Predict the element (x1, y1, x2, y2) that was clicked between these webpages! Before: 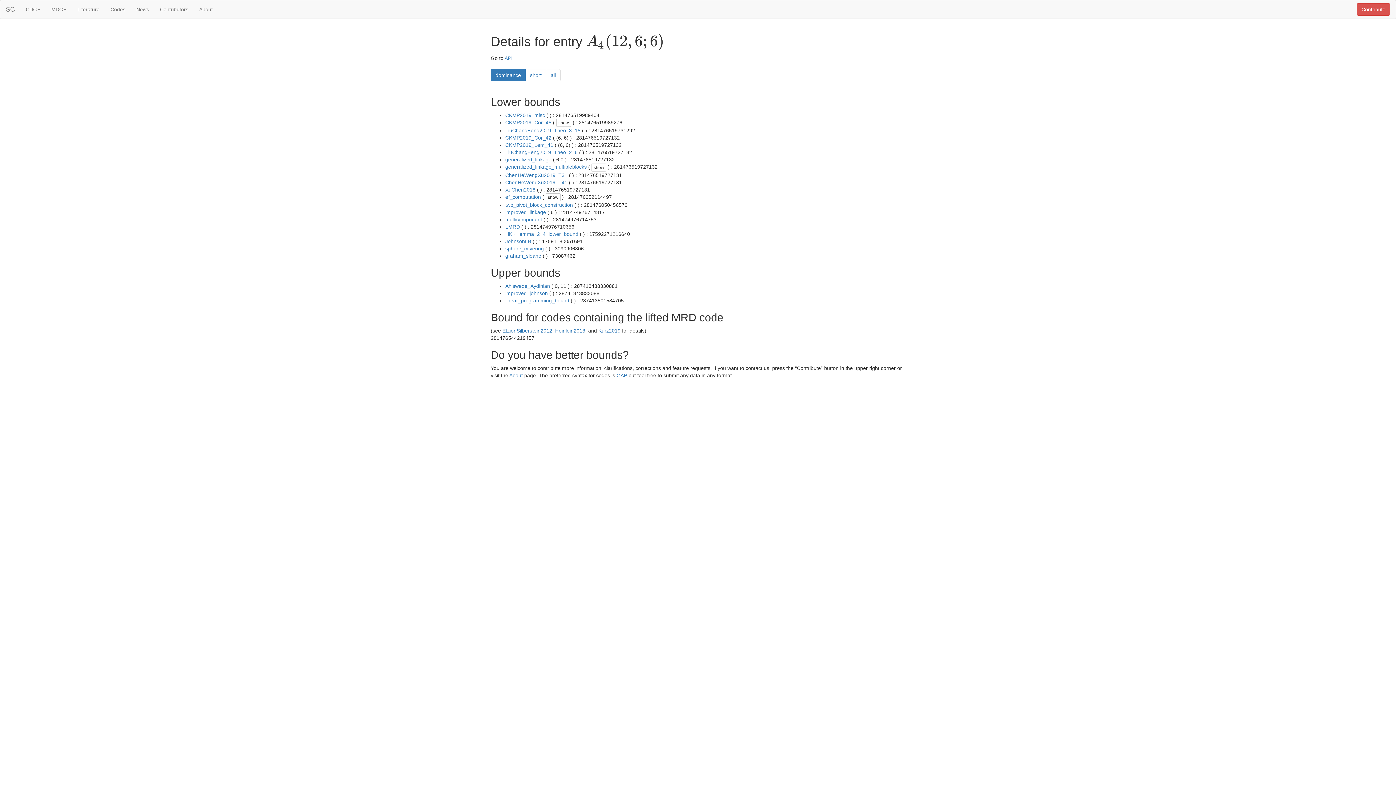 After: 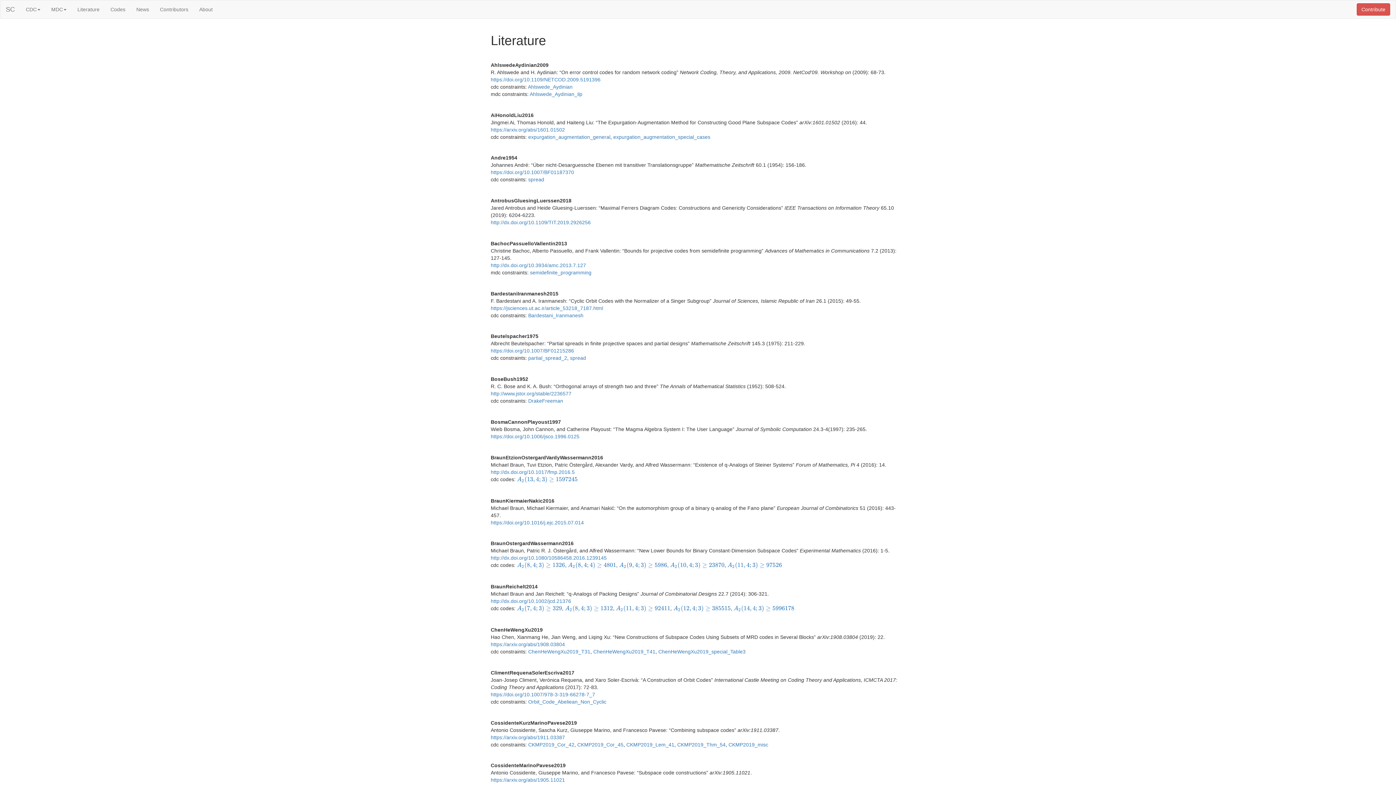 Action: label: Literature bbox: (72, 0, 105, 18)